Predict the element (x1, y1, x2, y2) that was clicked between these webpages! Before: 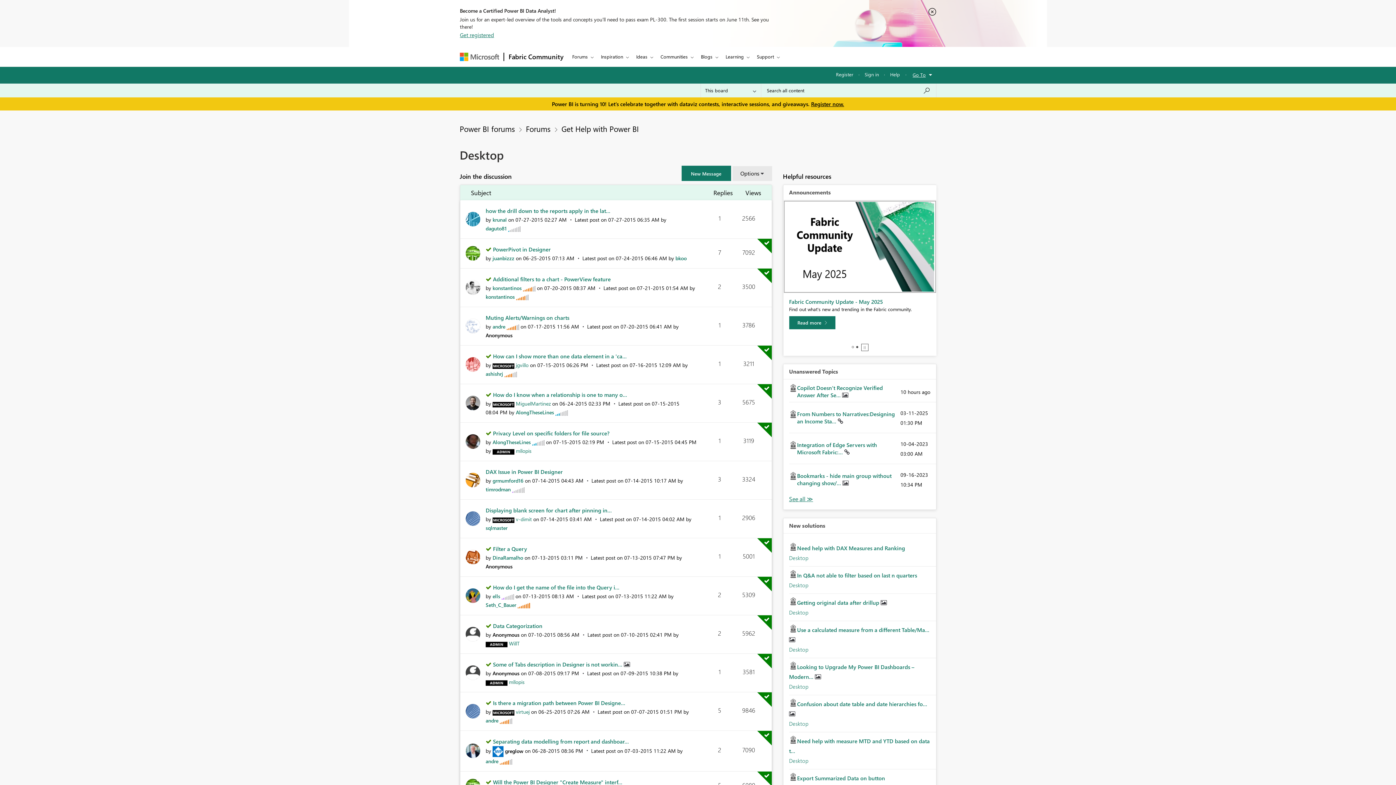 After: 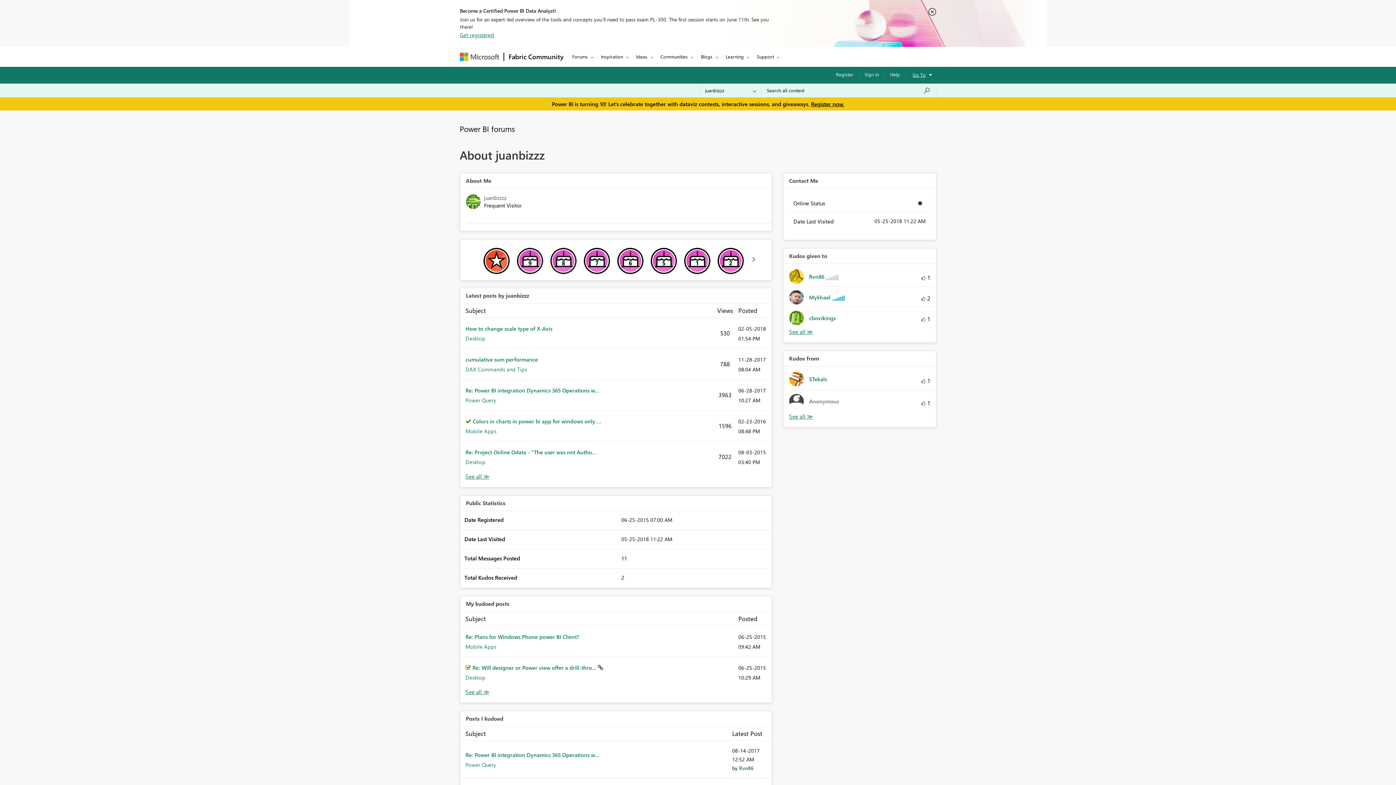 Action: bbox: (465, 248, 480, 256)